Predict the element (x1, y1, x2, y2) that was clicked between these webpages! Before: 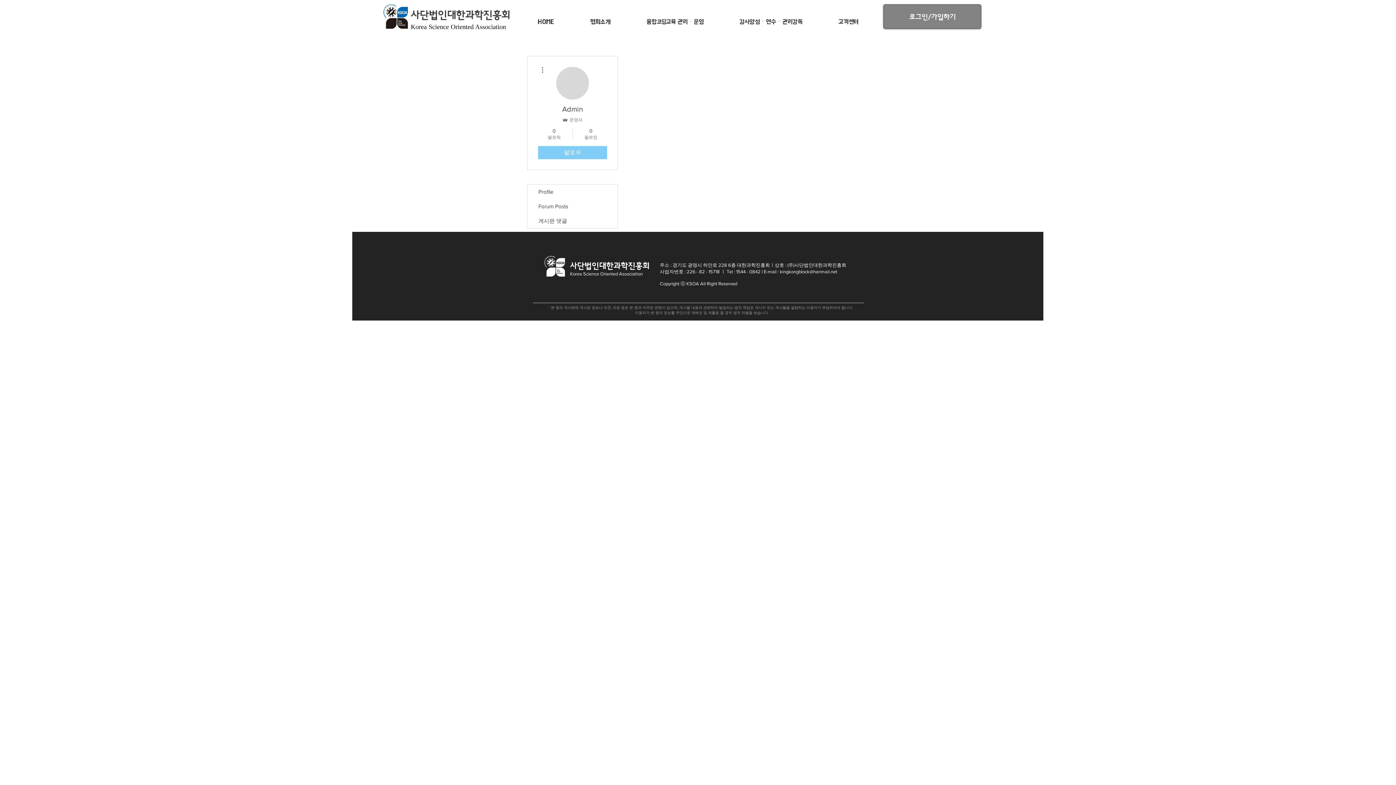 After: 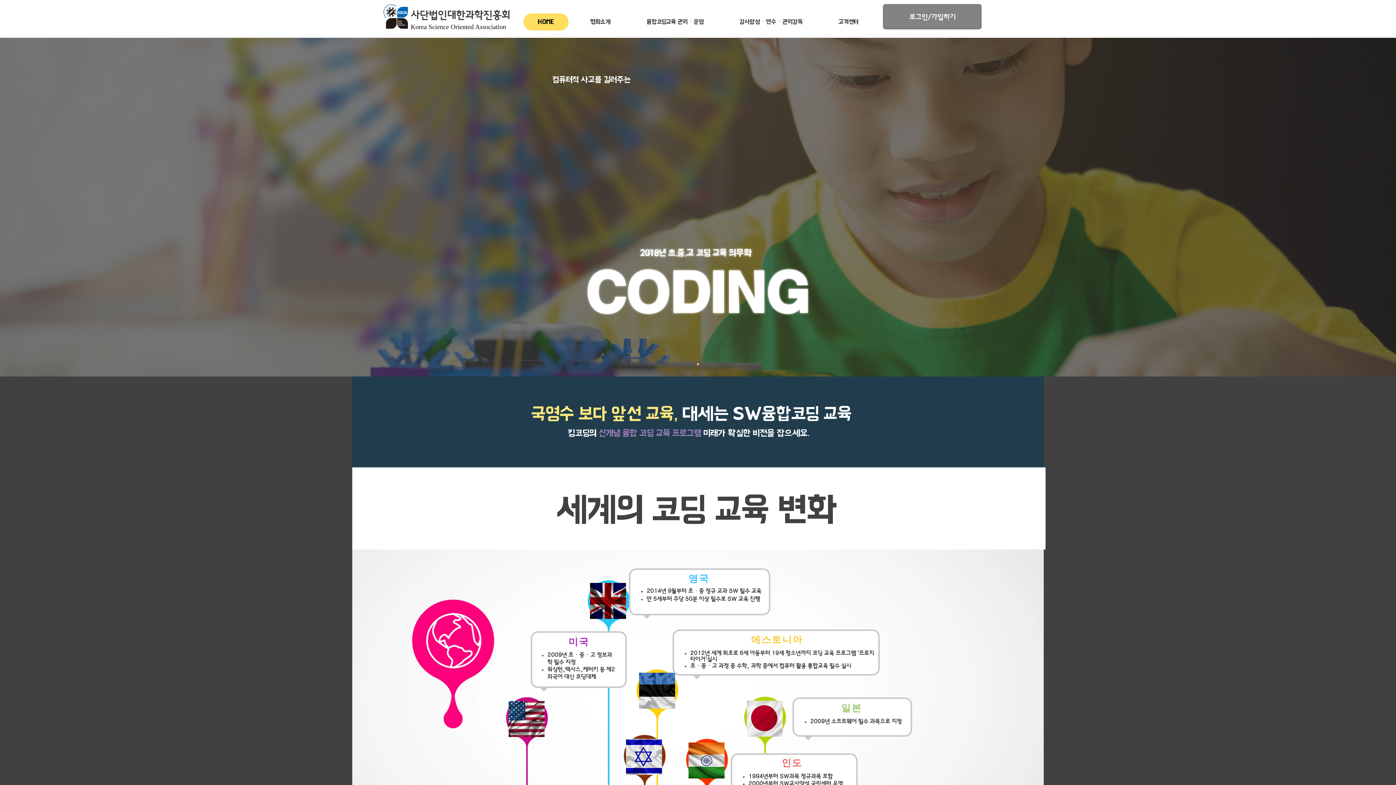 Action: label: 사단법인대한과학진흥회 bbox: (410, 9, 510, 21)